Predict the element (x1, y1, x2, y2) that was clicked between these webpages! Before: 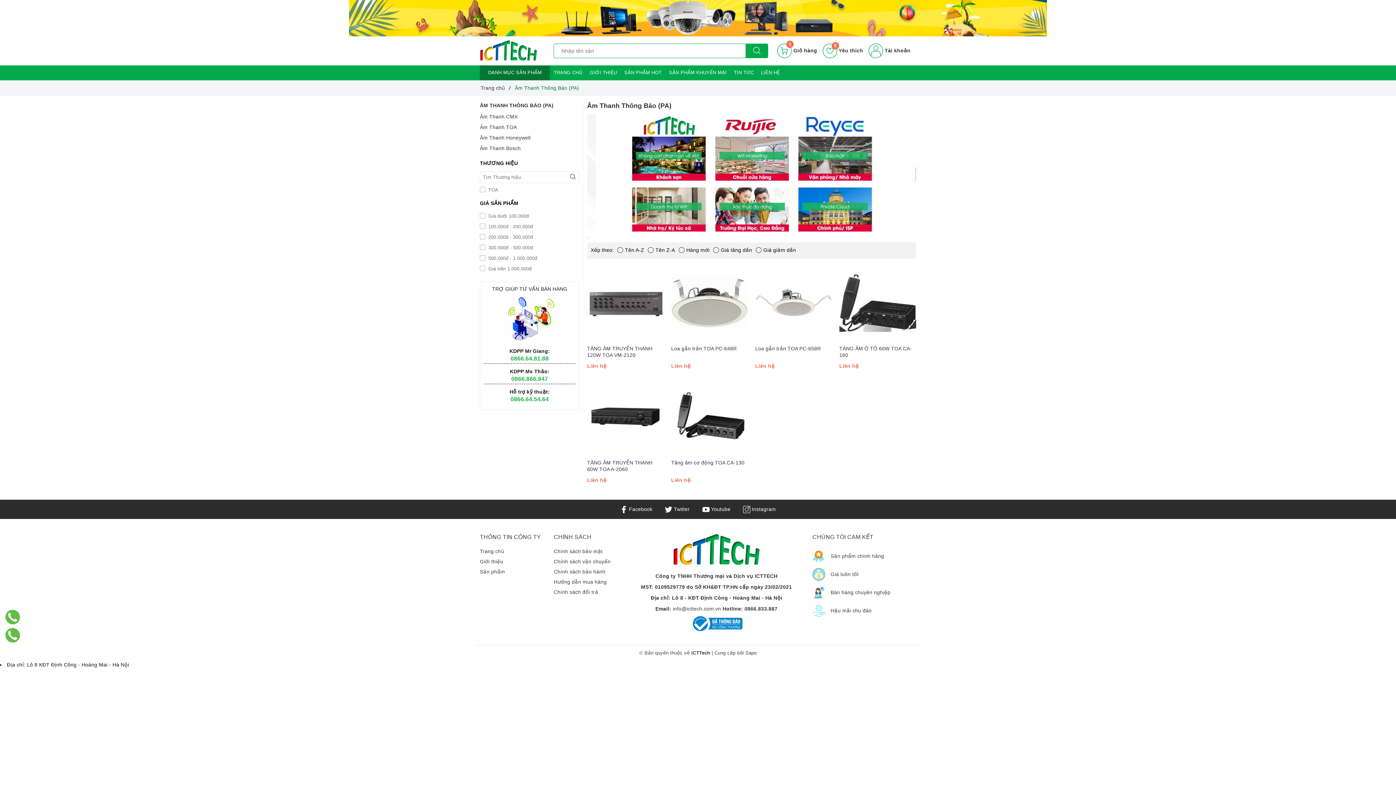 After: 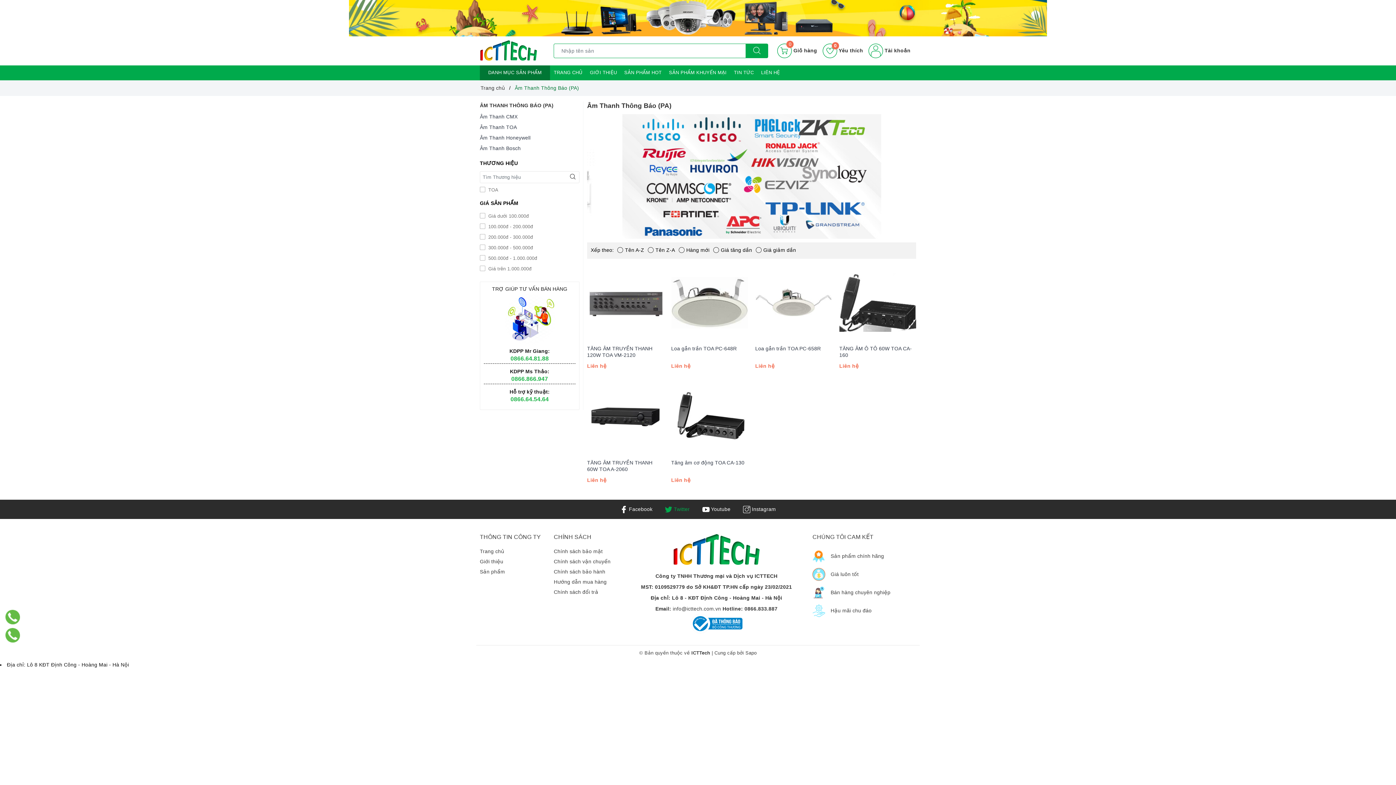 Action: bbox: (665, 506, 689, 512) label: Twitter